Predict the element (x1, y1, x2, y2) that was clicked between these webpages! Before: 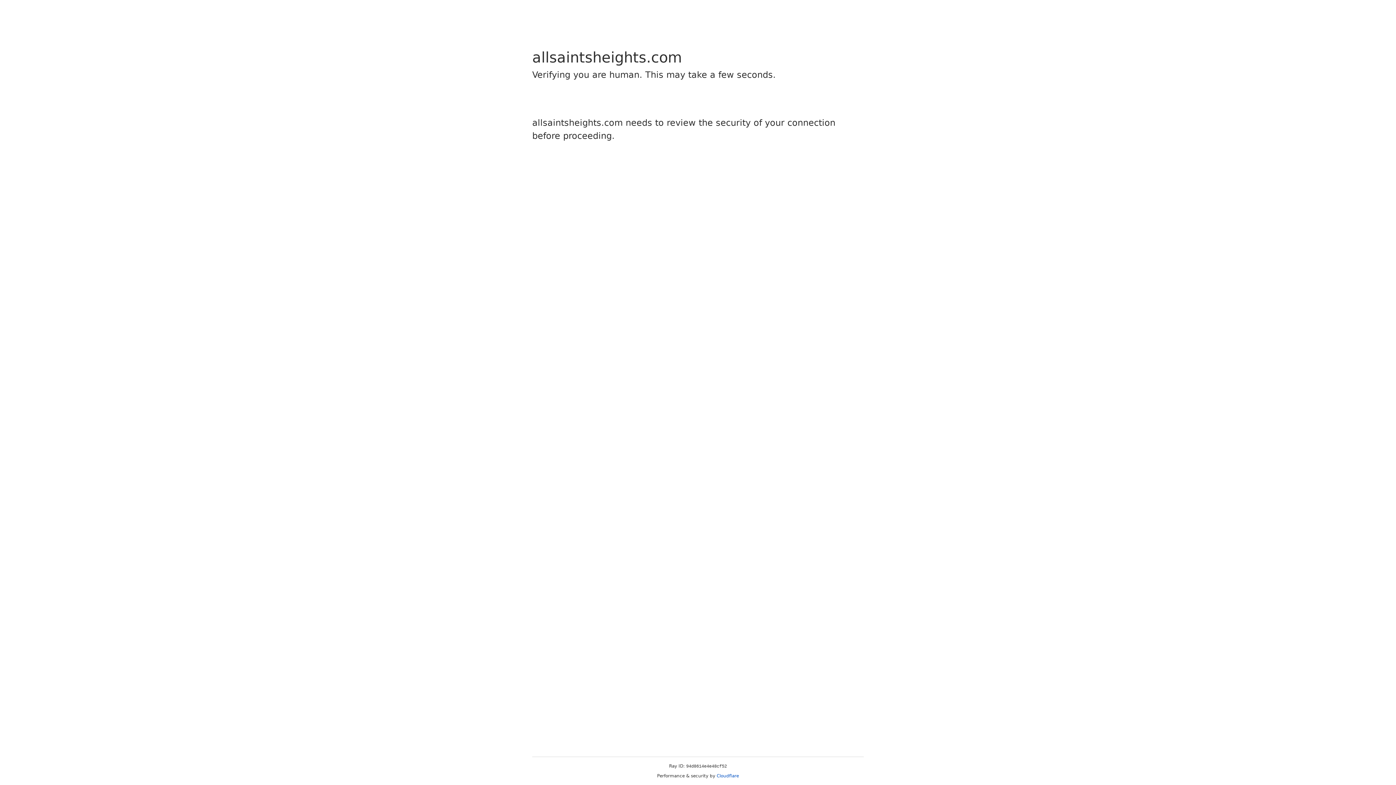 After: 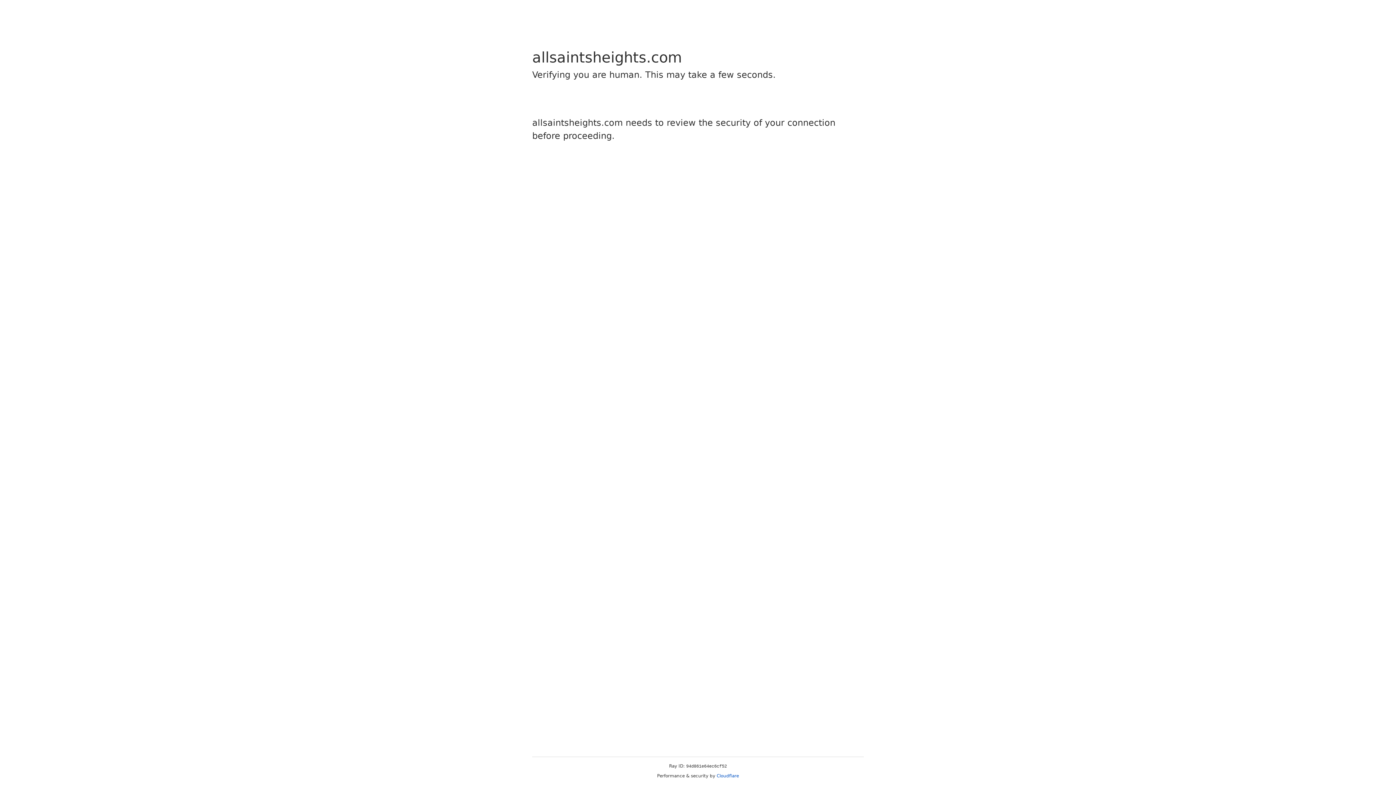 Action: bbox: (716, 773, 739, 778) label: Cloudflare